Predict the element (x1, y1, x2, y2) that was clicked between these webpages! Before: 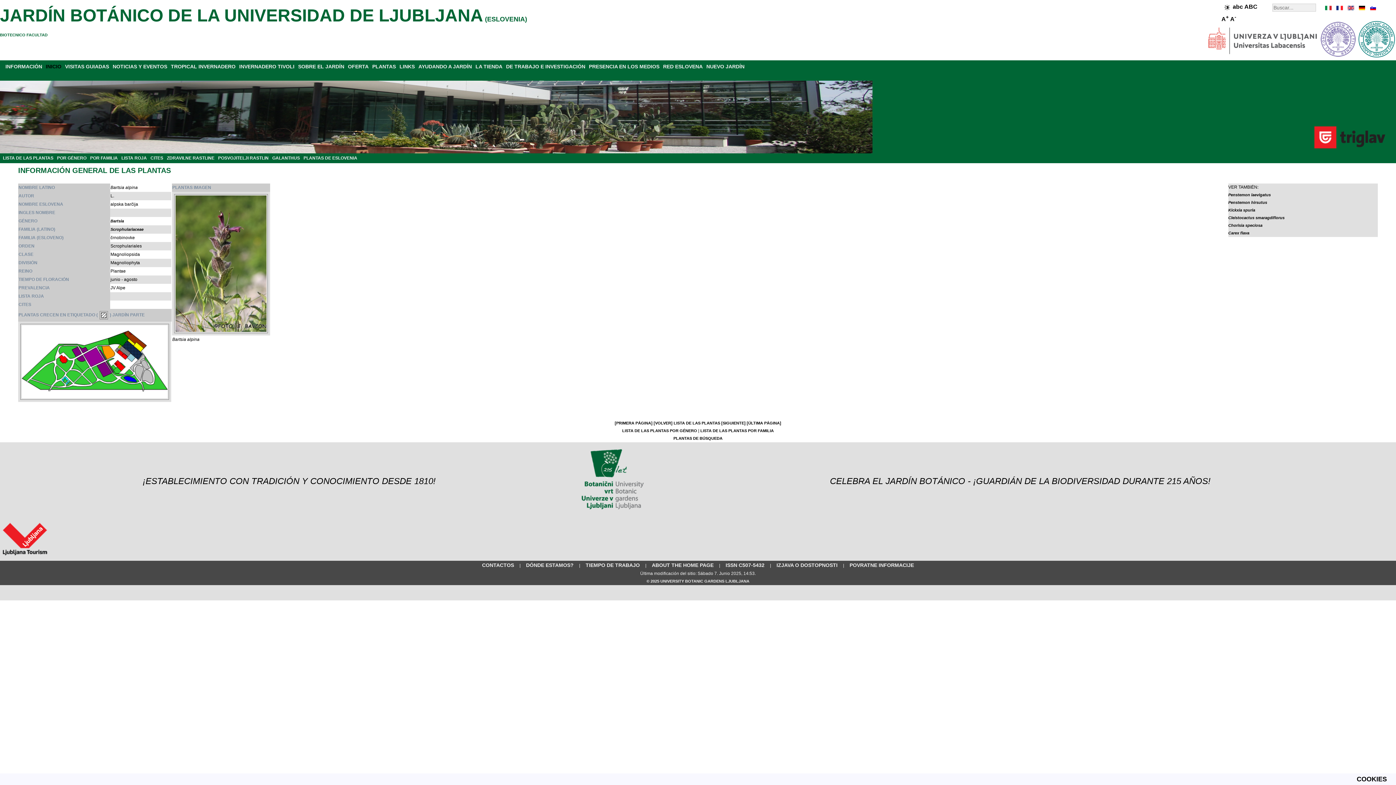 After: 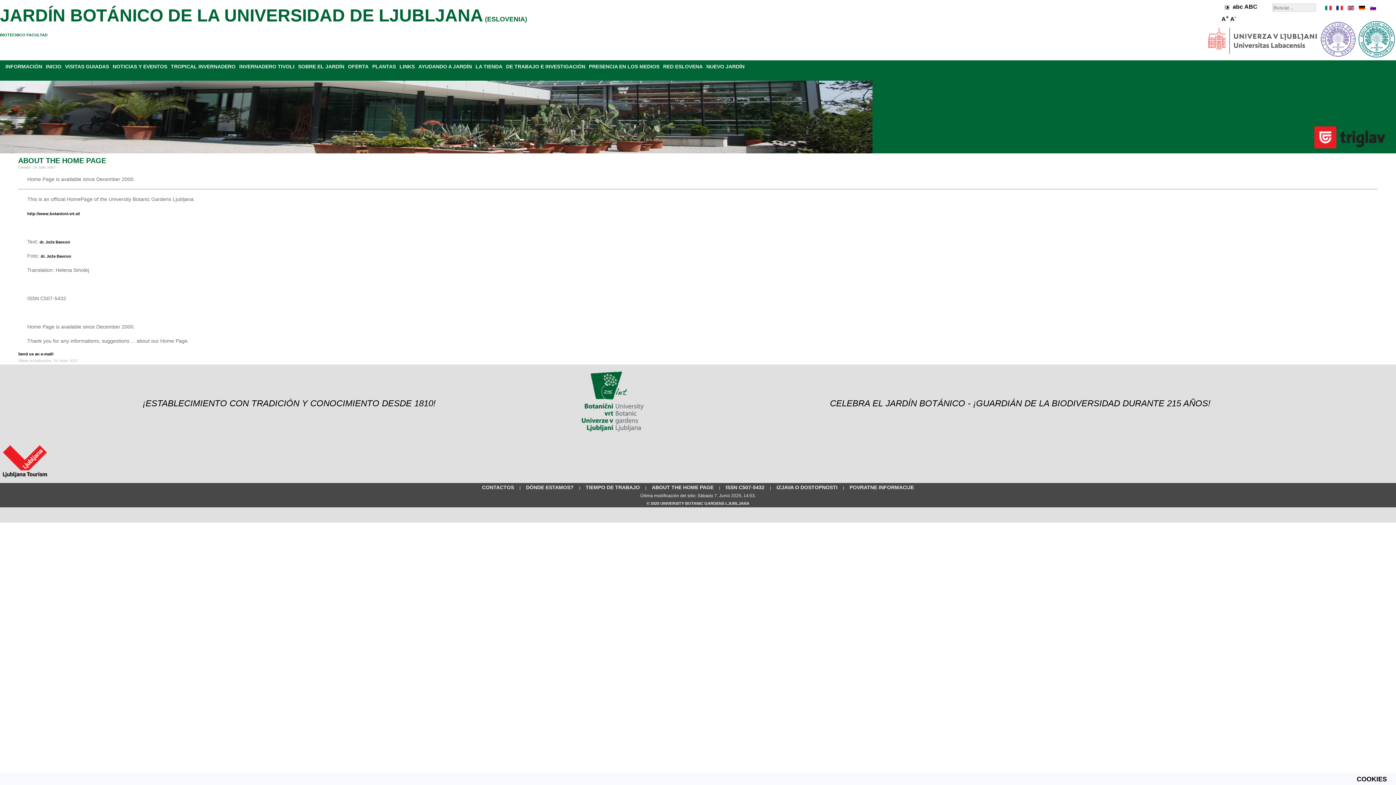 Action: bbox: (725, 562, 764, 568) label: ISSN C507-5432